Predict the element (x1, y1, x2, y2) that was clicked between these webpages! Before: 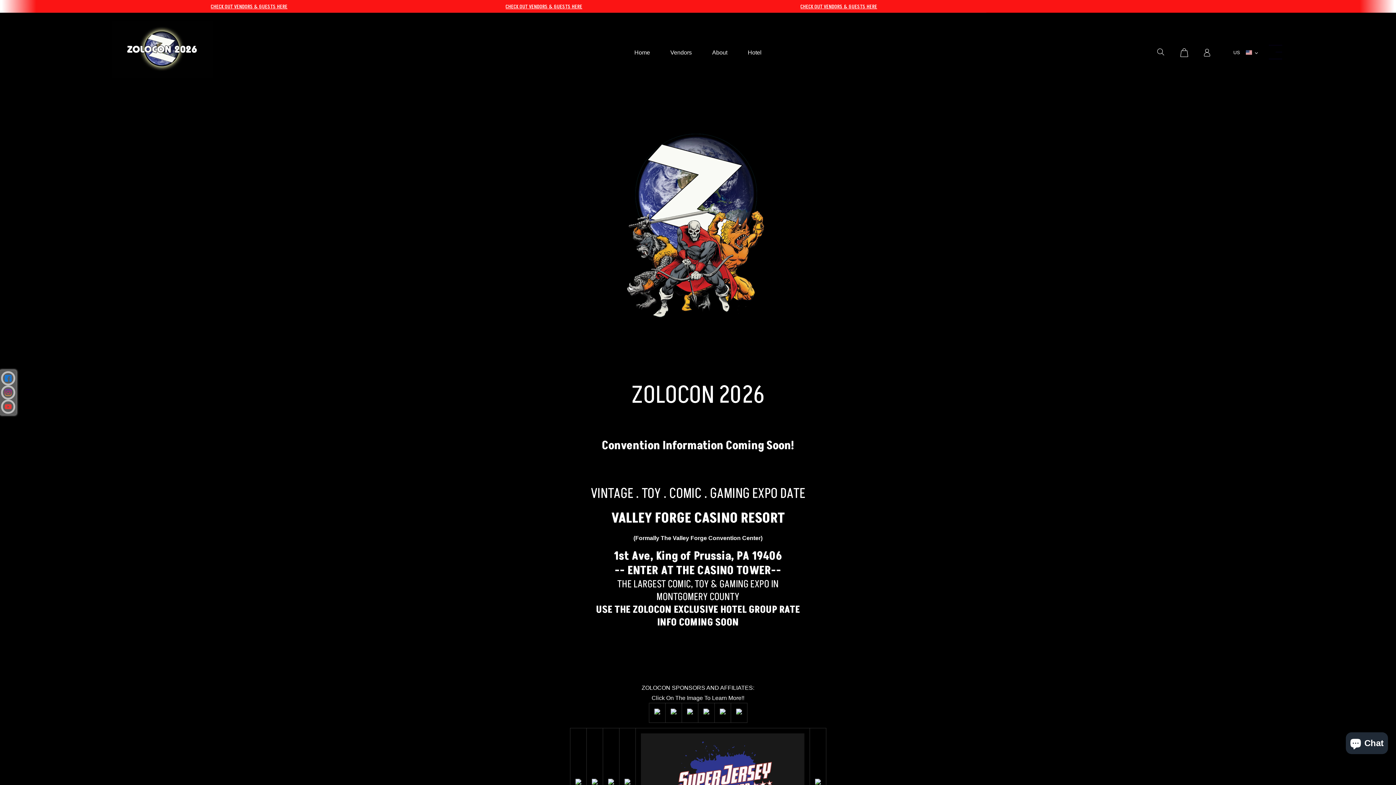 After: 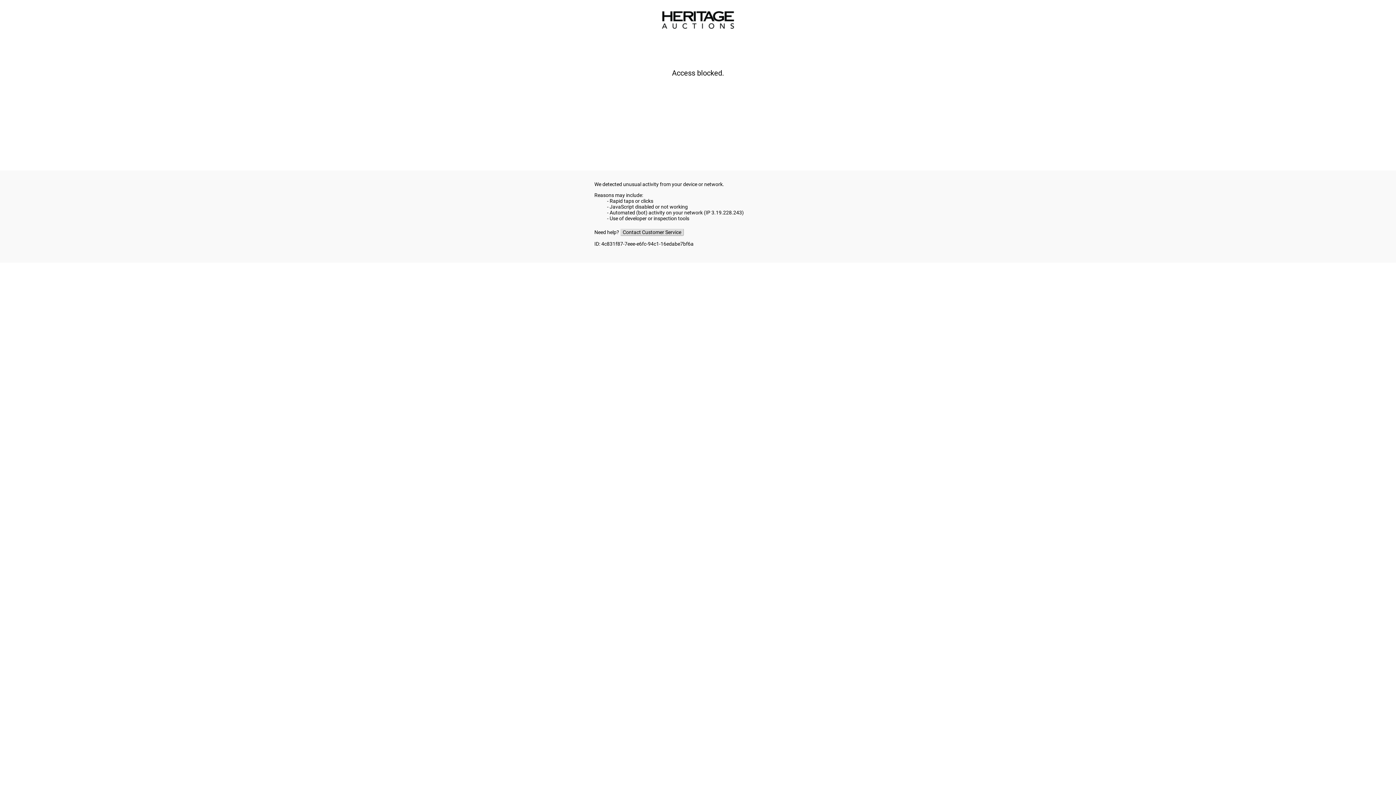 Action: bbox: (687, 710, 692, 716)